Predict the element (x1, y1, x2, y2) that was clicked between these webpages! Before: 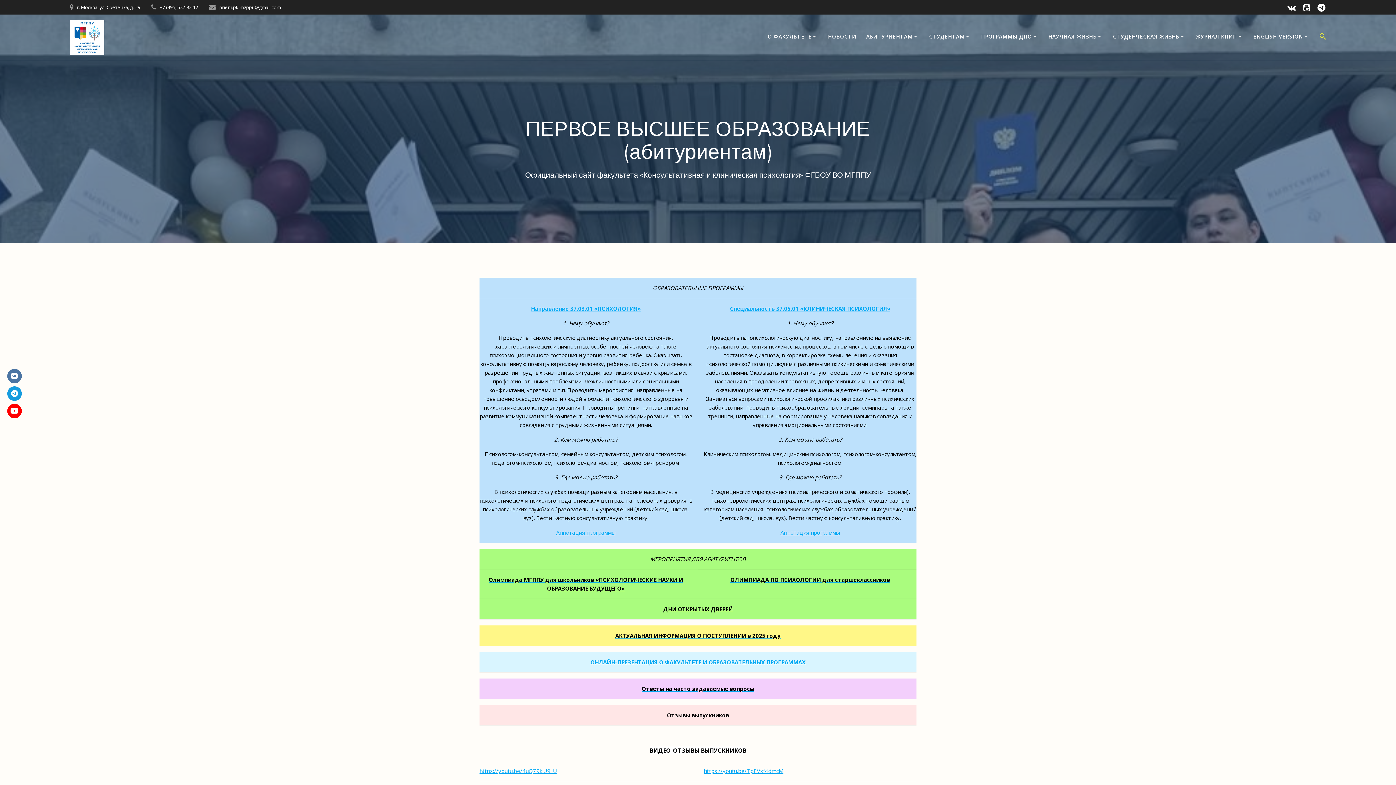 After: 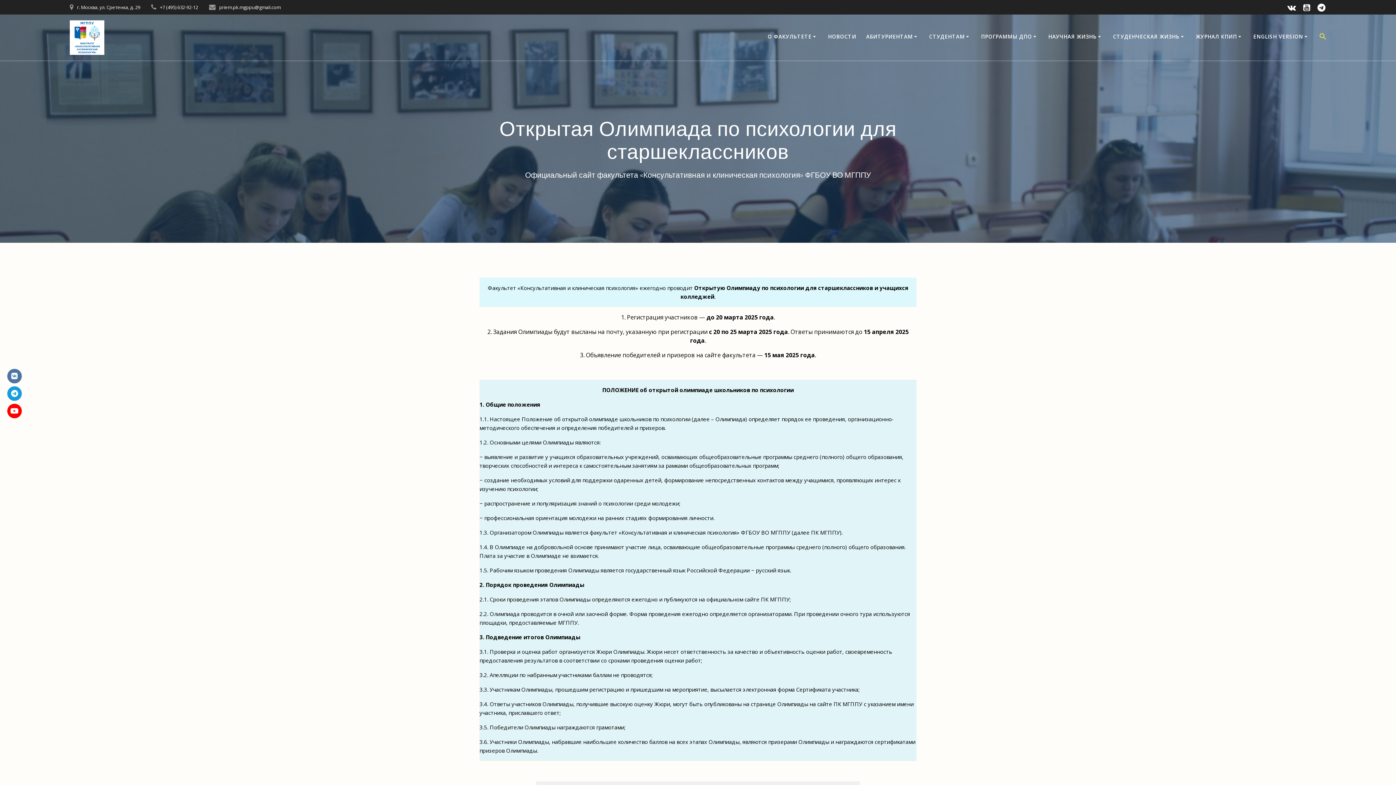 Action: label: ОЛИМПИАДА ПО ПСИХОЛОГИИ для старшеклассников bbox: (730, 576, 890, 583)